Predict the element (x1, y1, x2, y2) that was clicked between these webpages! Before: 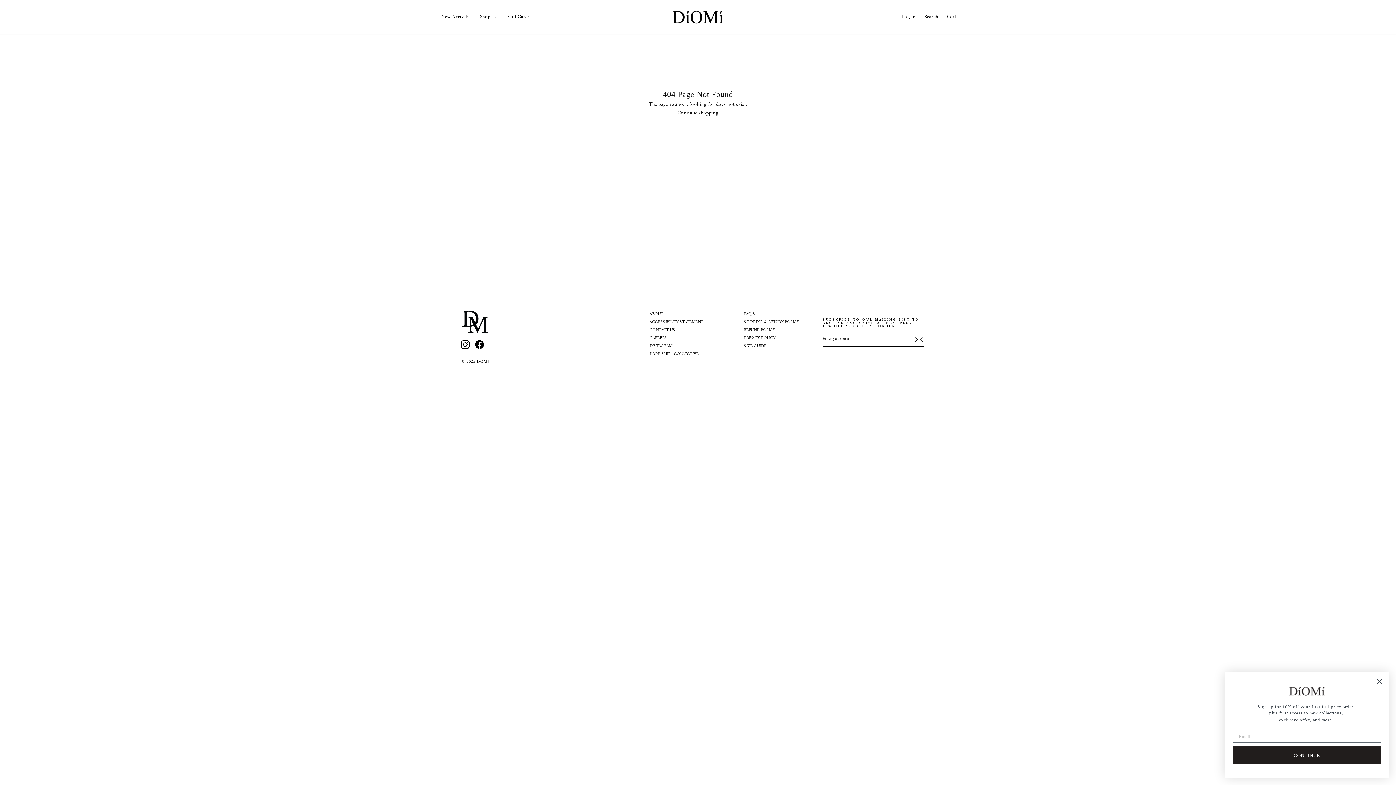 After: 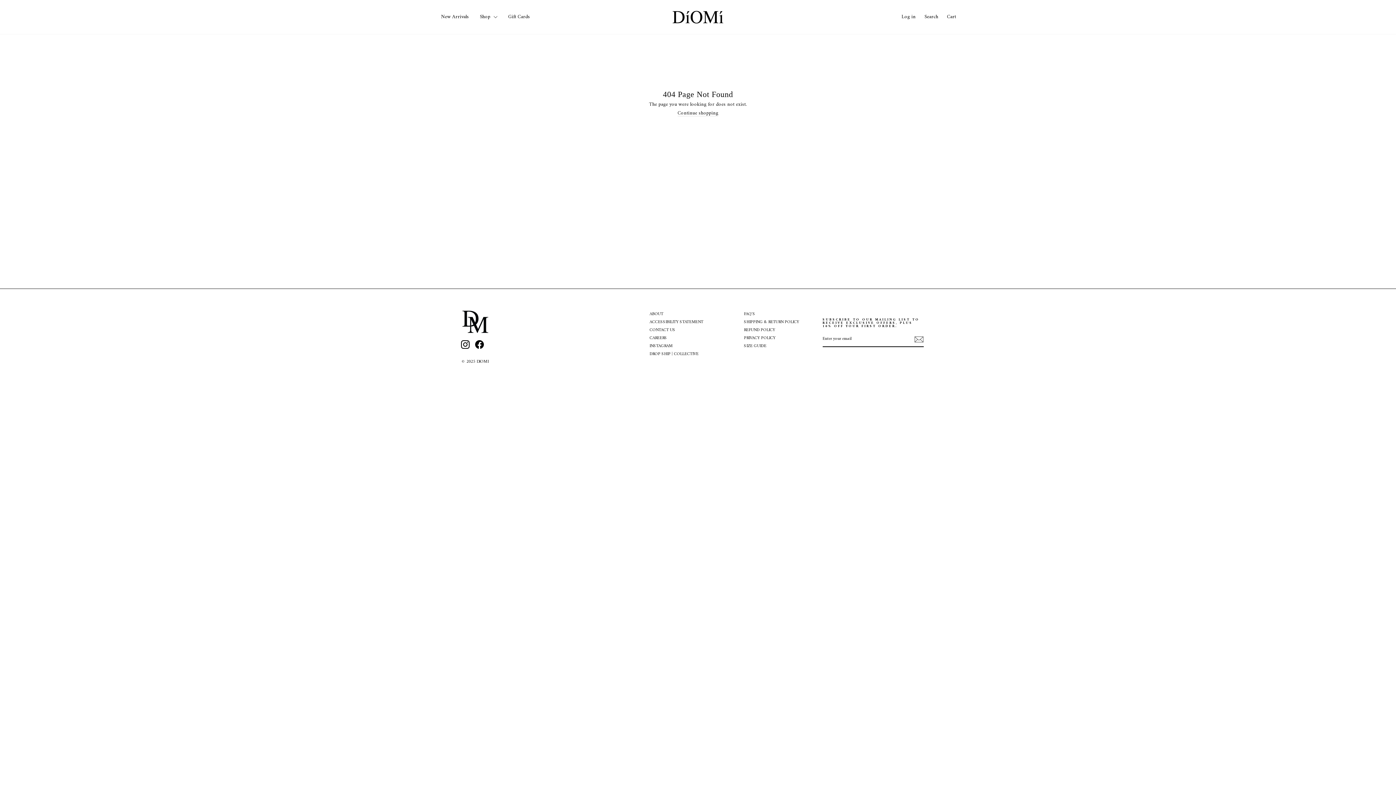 Action: bbox: (1373, 675, 1386, 688) label: Close dialog